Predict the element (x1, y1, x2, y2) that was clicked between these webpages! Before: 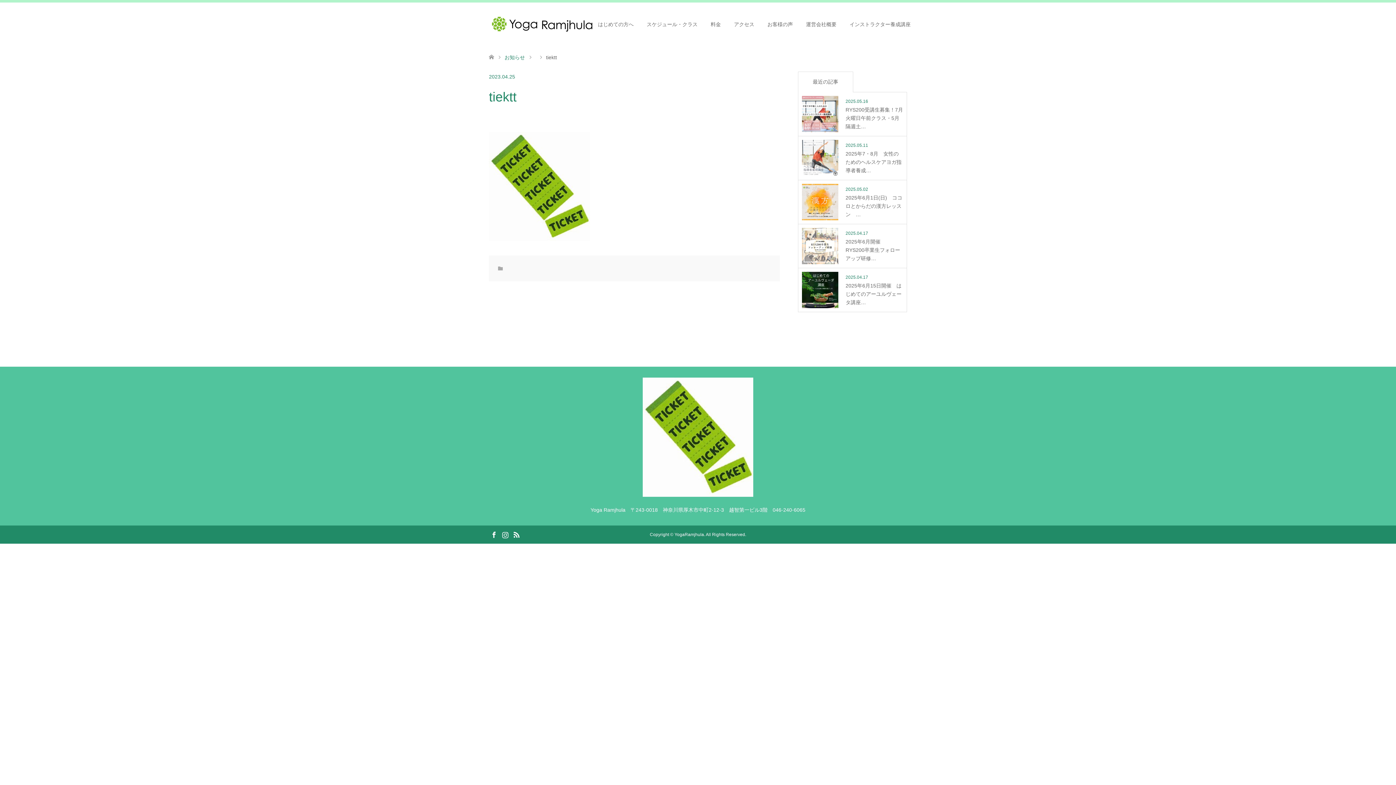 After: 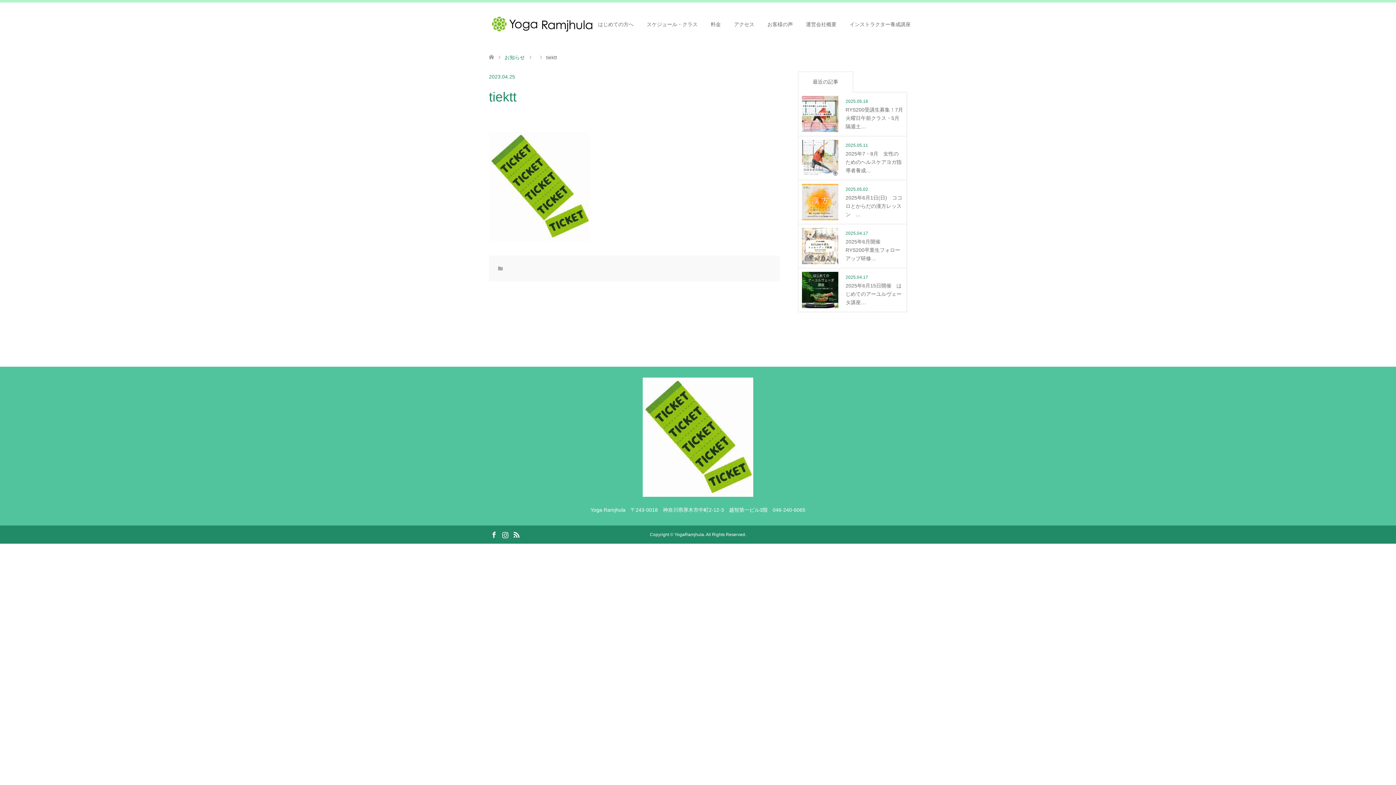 Action: bbox: (500, 530, 509, 538) label: Instagram